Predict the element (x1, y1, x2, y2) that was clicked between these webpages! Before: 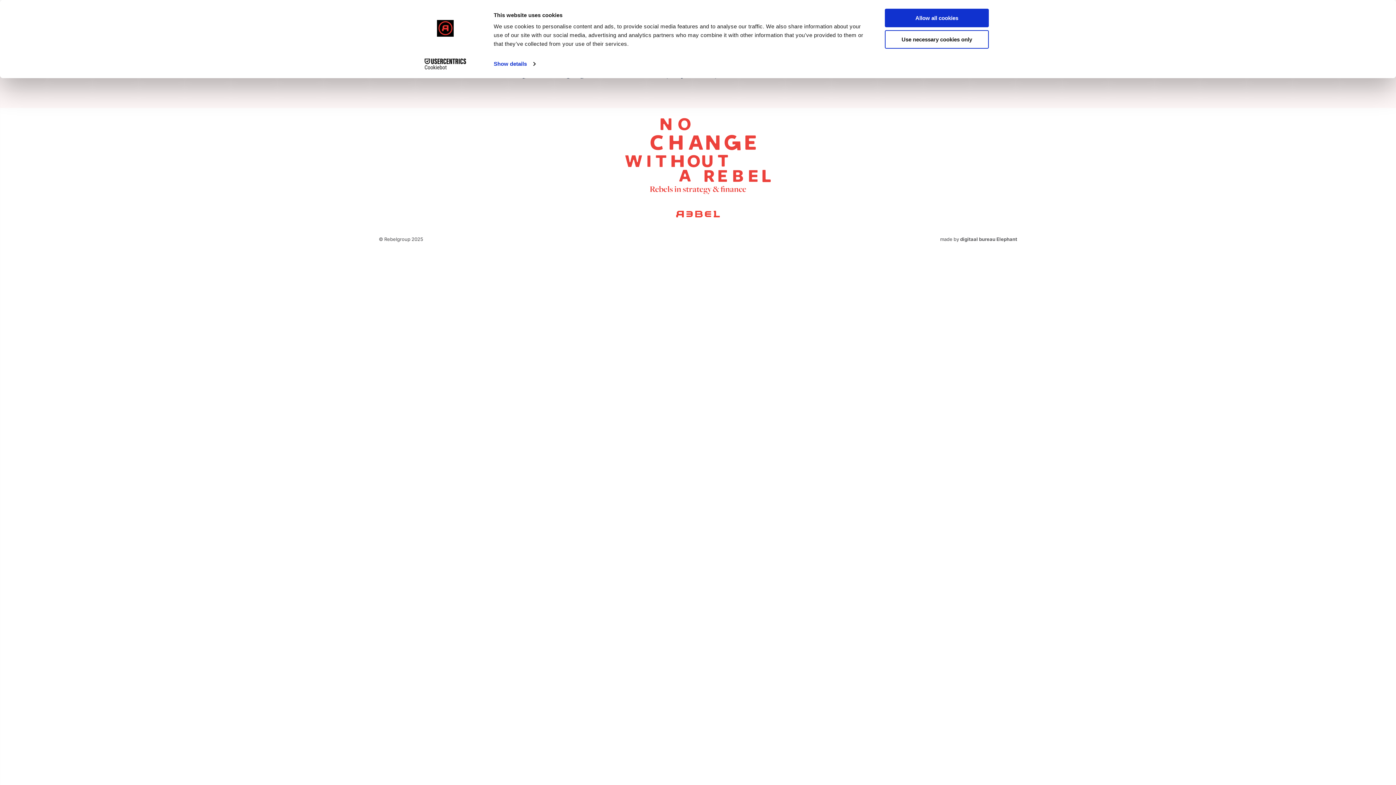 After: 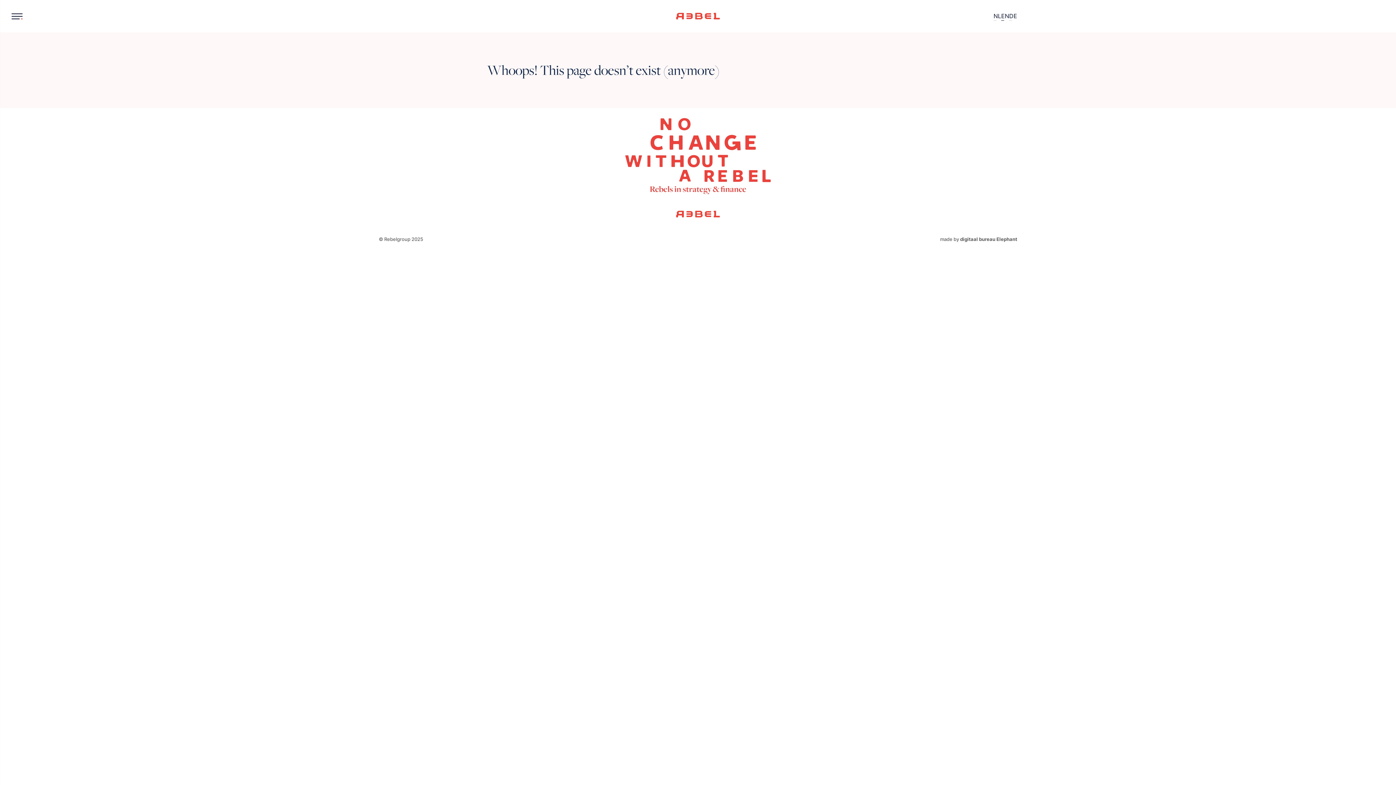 Action: label: Allow all cookies bbox: (885, 8, 989, 27)